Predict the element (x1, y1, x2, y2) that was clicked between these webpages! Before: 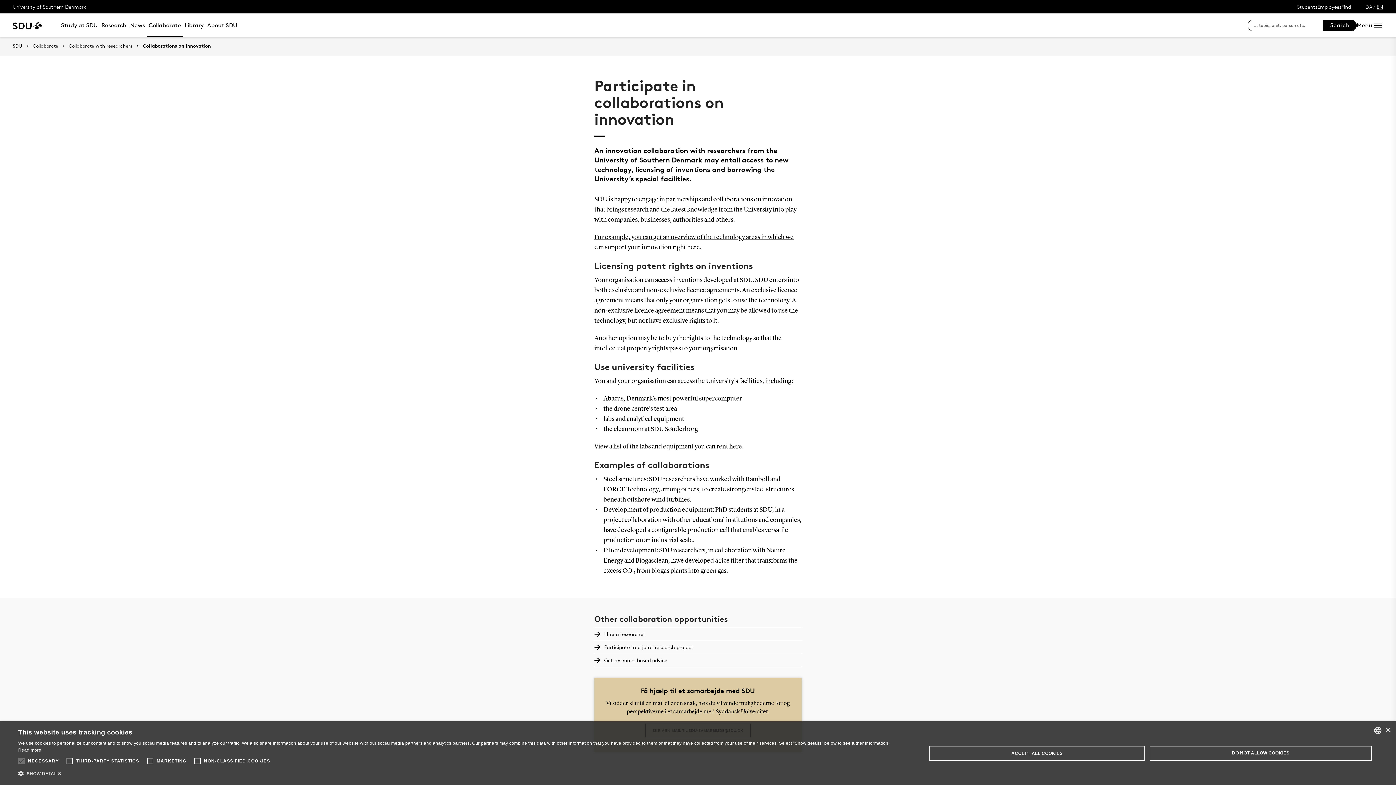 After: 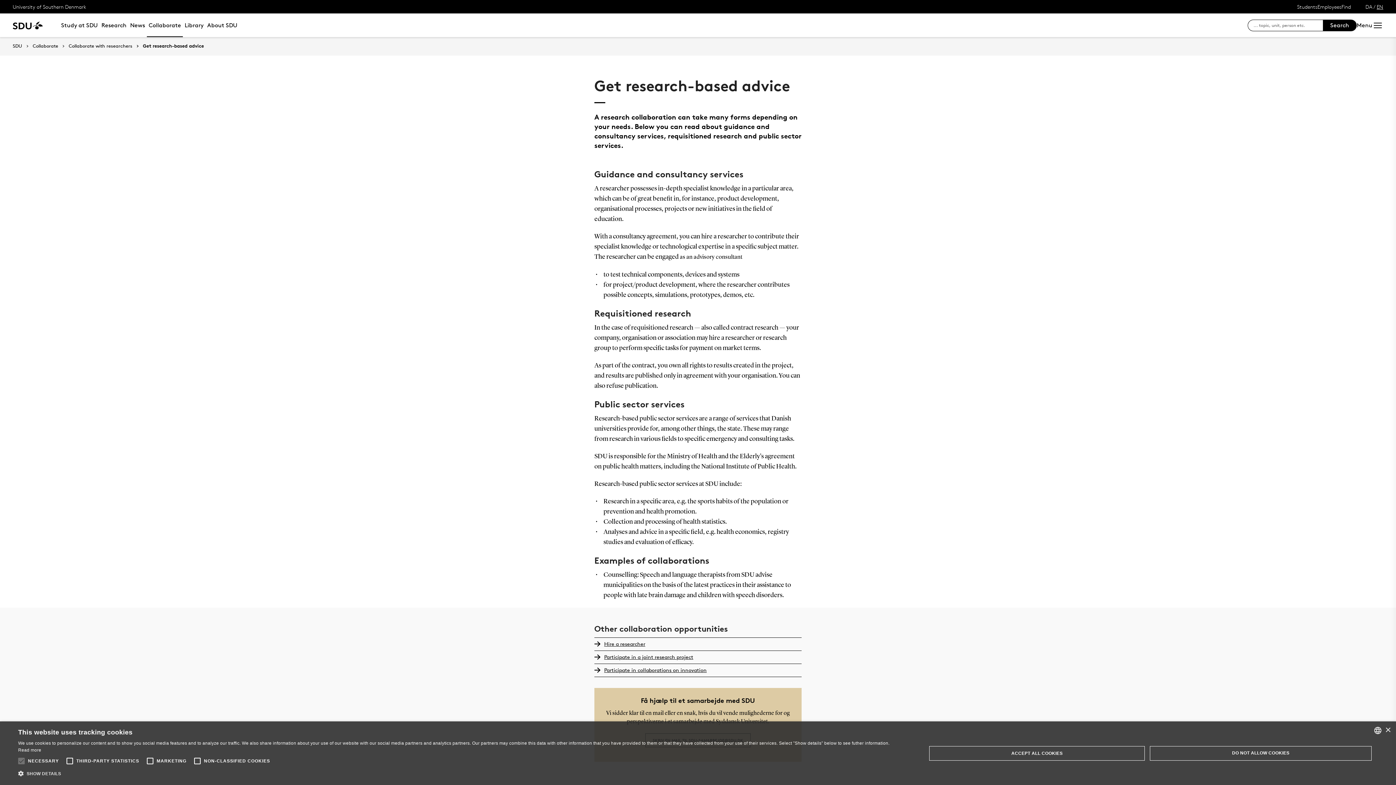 Action: bbox: (598, 655, 801, 666) label: Get research-based advice